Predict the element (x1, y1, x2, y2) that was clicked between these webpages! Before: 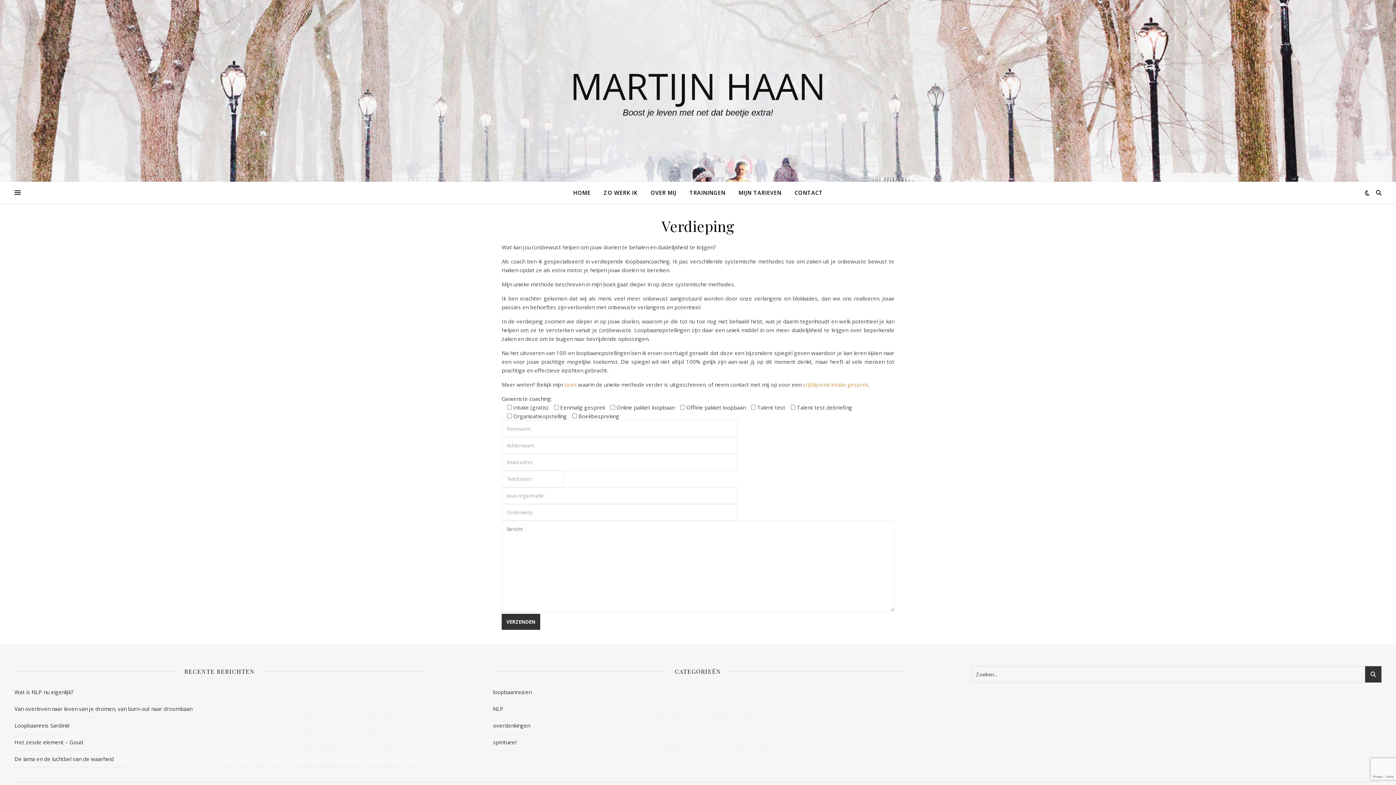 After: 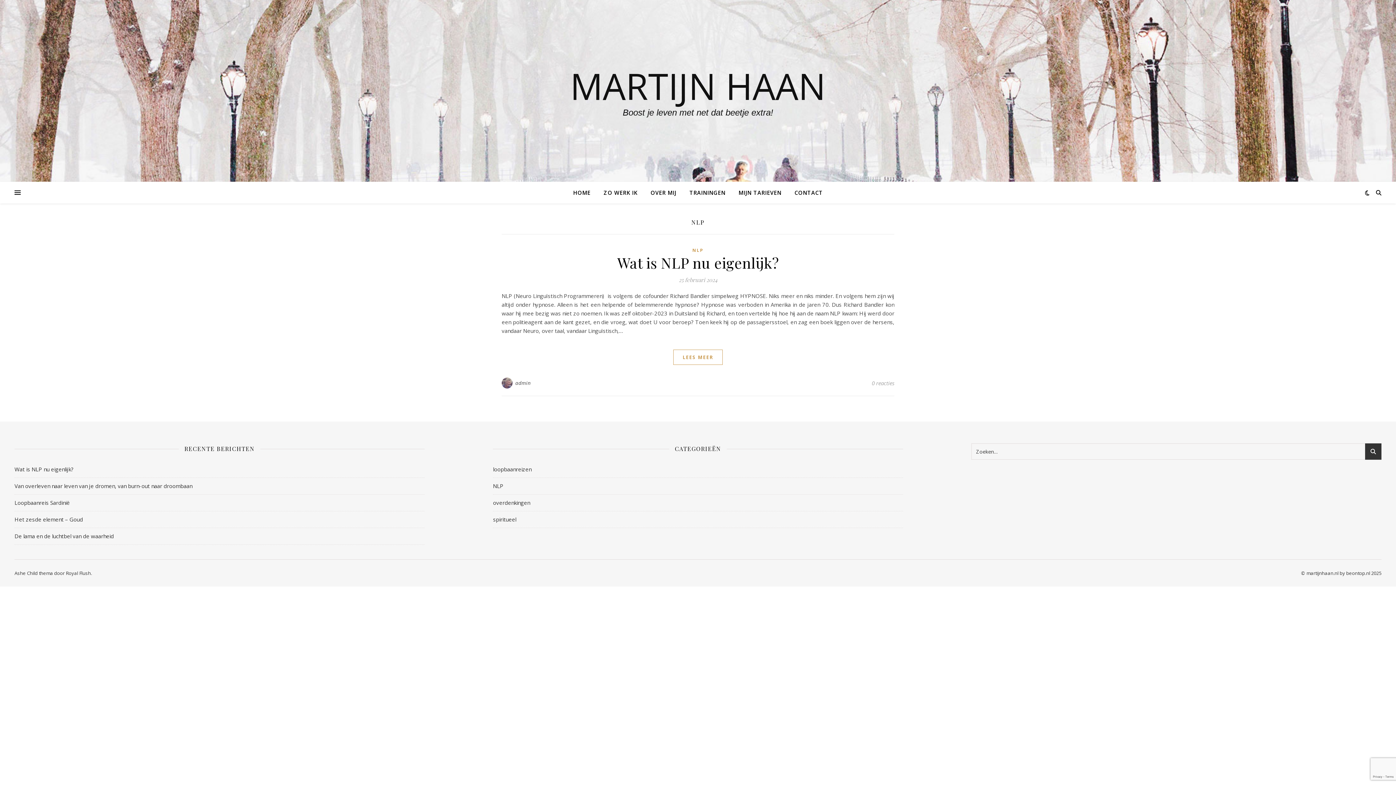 Action: label: NLP bbox: (493, 701, 503, 717)